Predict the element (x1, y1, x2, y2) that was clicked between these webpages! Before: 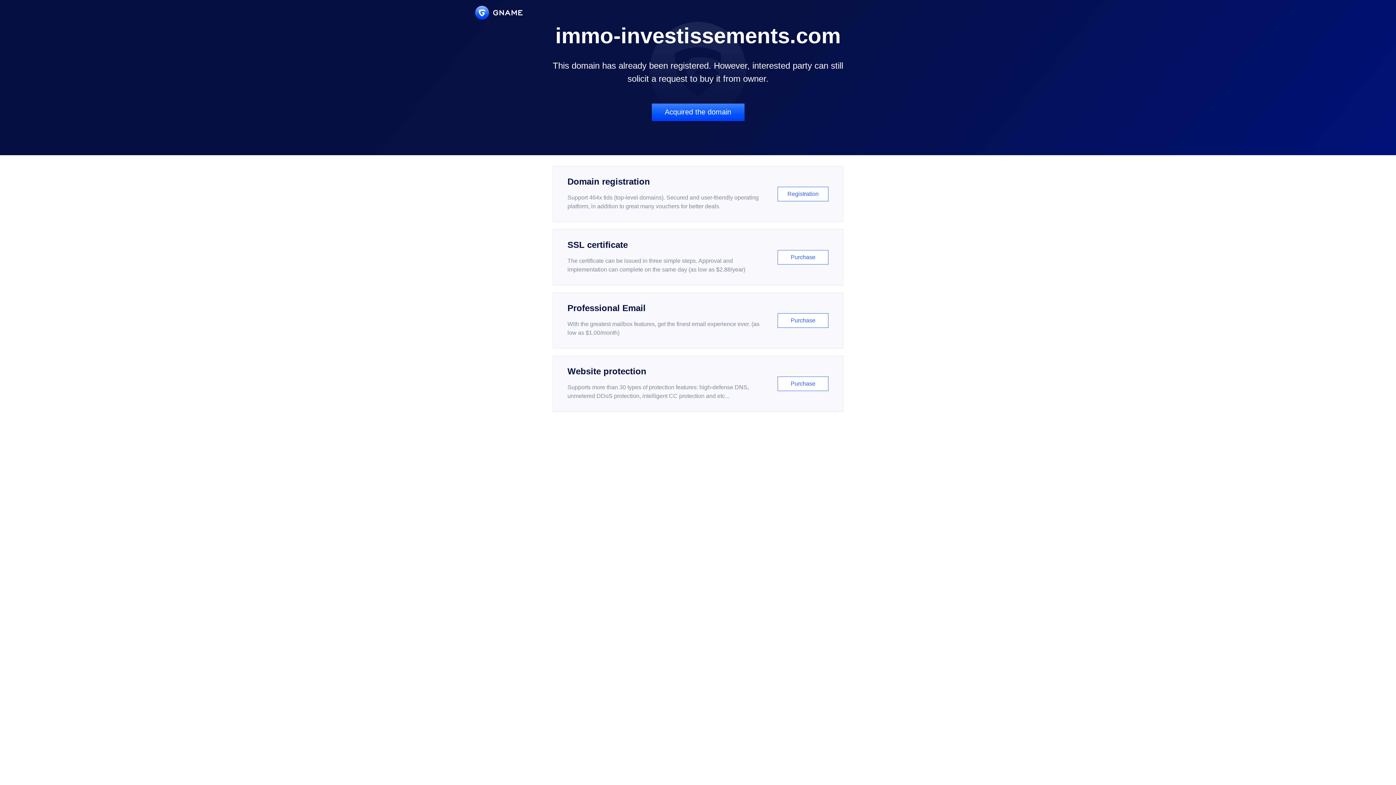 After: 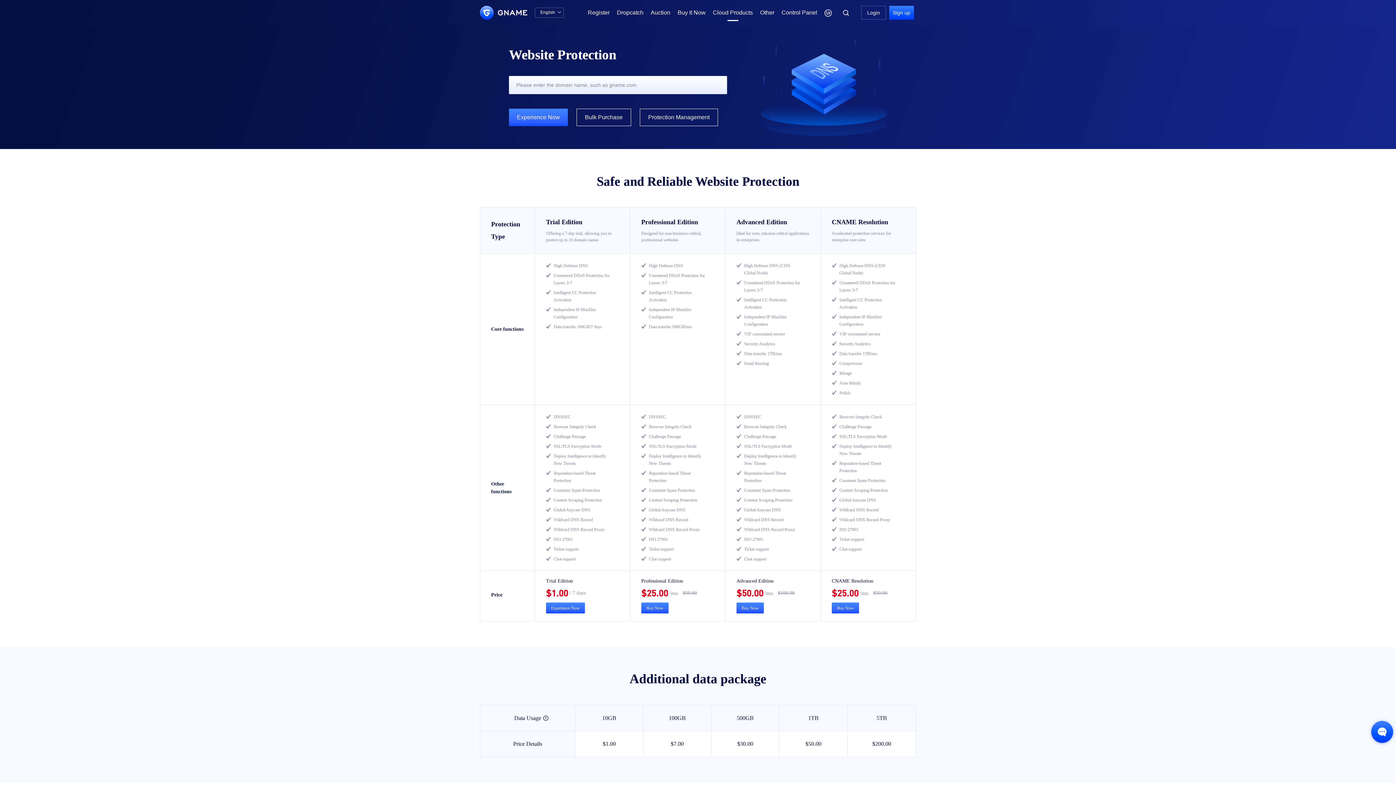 Action: label: Website protection

Supports more than 30 types of protection features: high-defense DNS, unmetered DDoS protection, intelligent CC protection and etc...

Purchase bbox: (552, 356, 843, 412)